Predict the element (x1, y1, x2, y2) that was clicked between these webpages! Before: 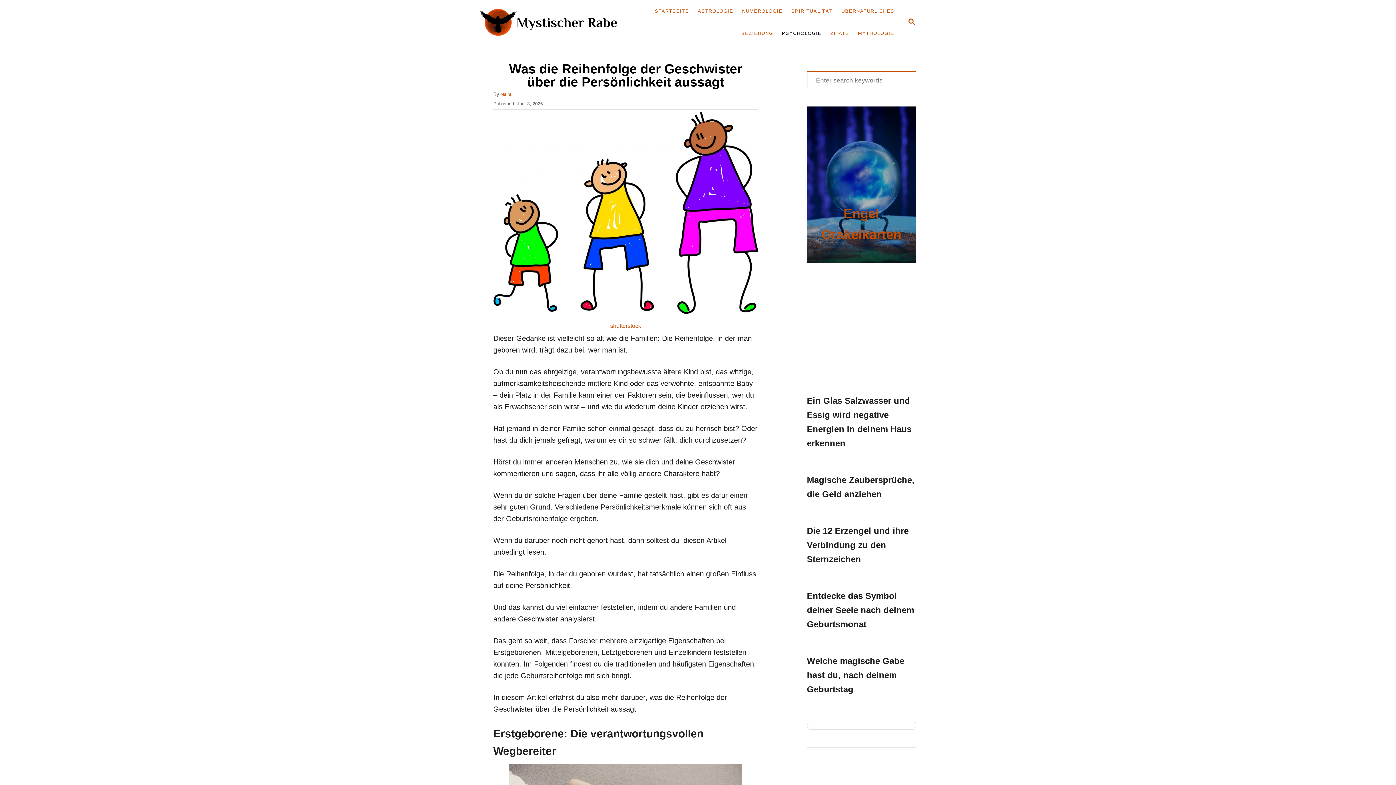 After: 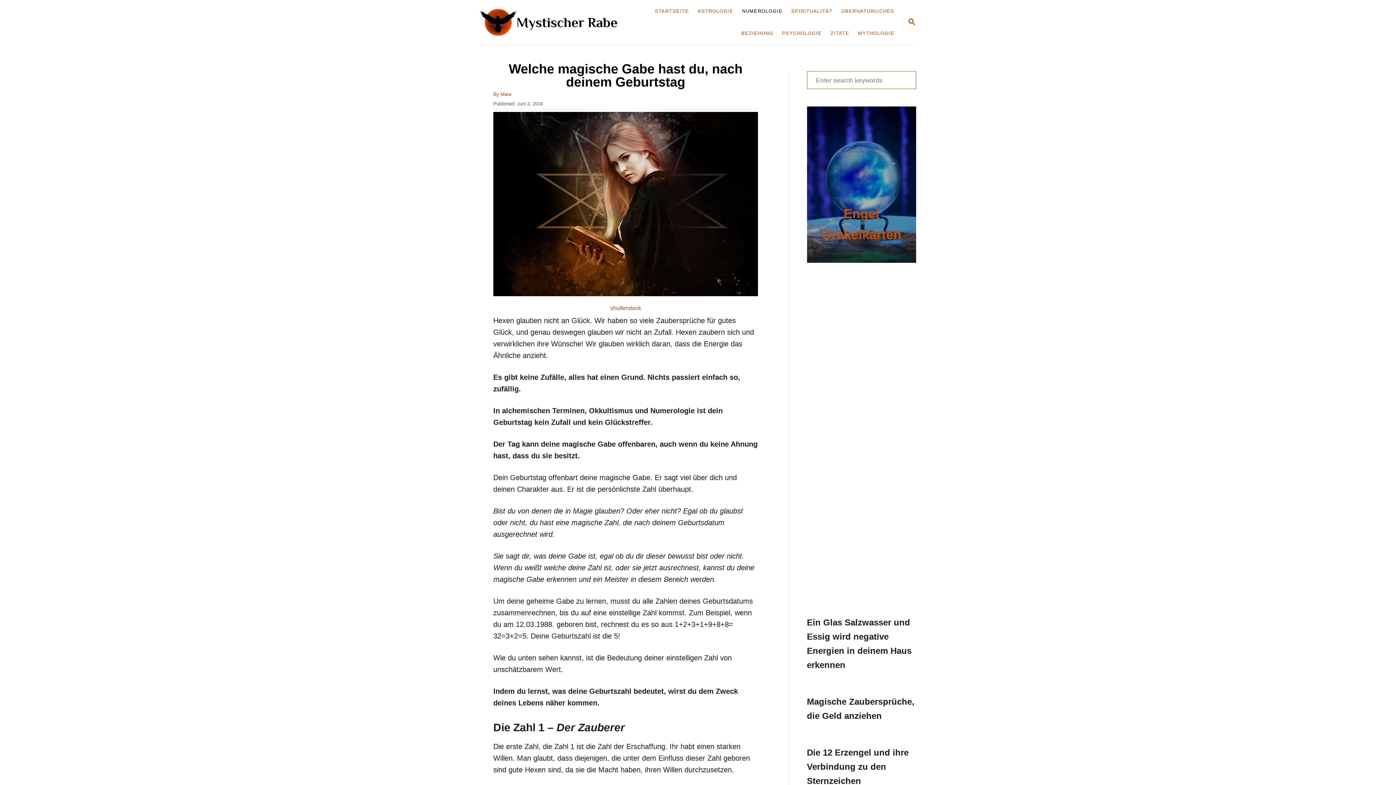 Action: label: Welche magische Gabe hast du, nach deinem Geburtstag bbox: (807, 654, 916, 701)